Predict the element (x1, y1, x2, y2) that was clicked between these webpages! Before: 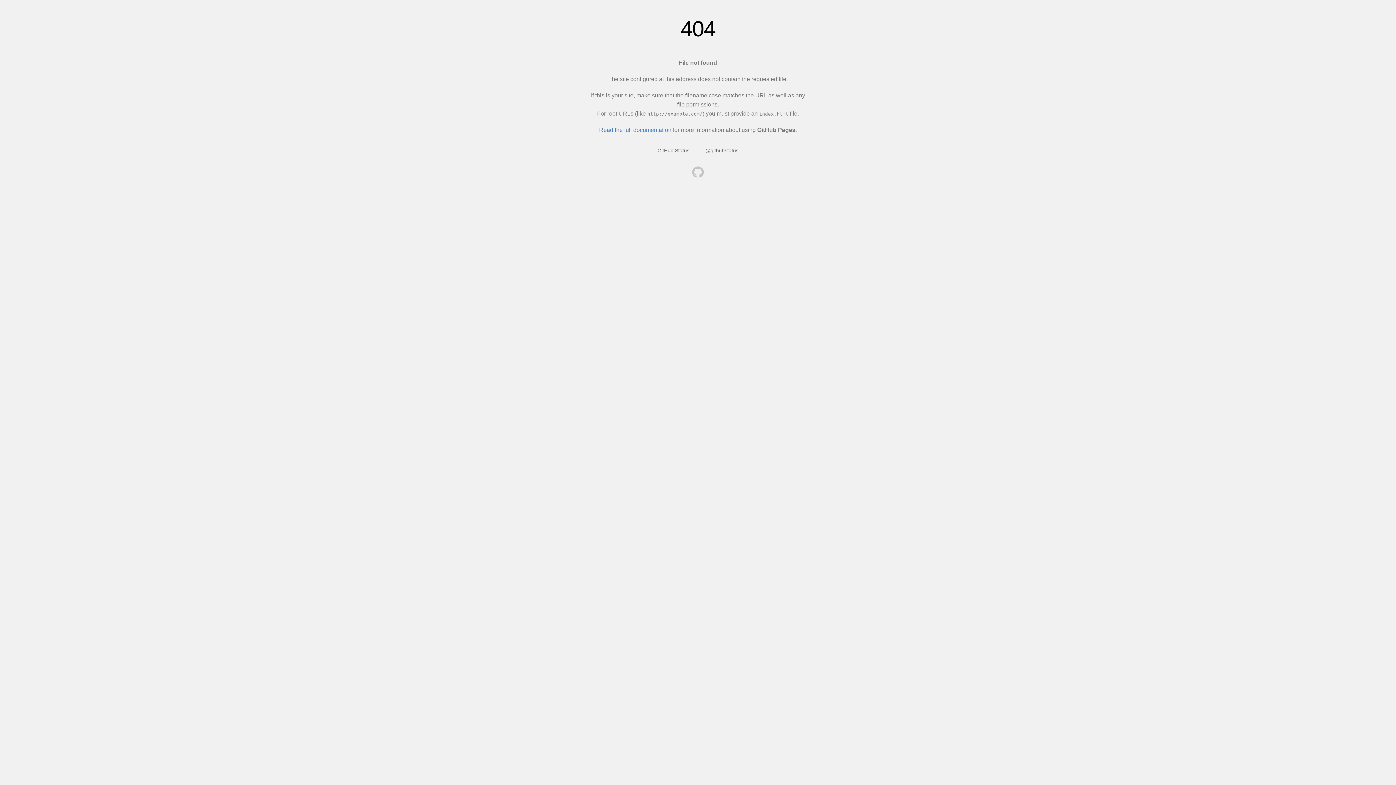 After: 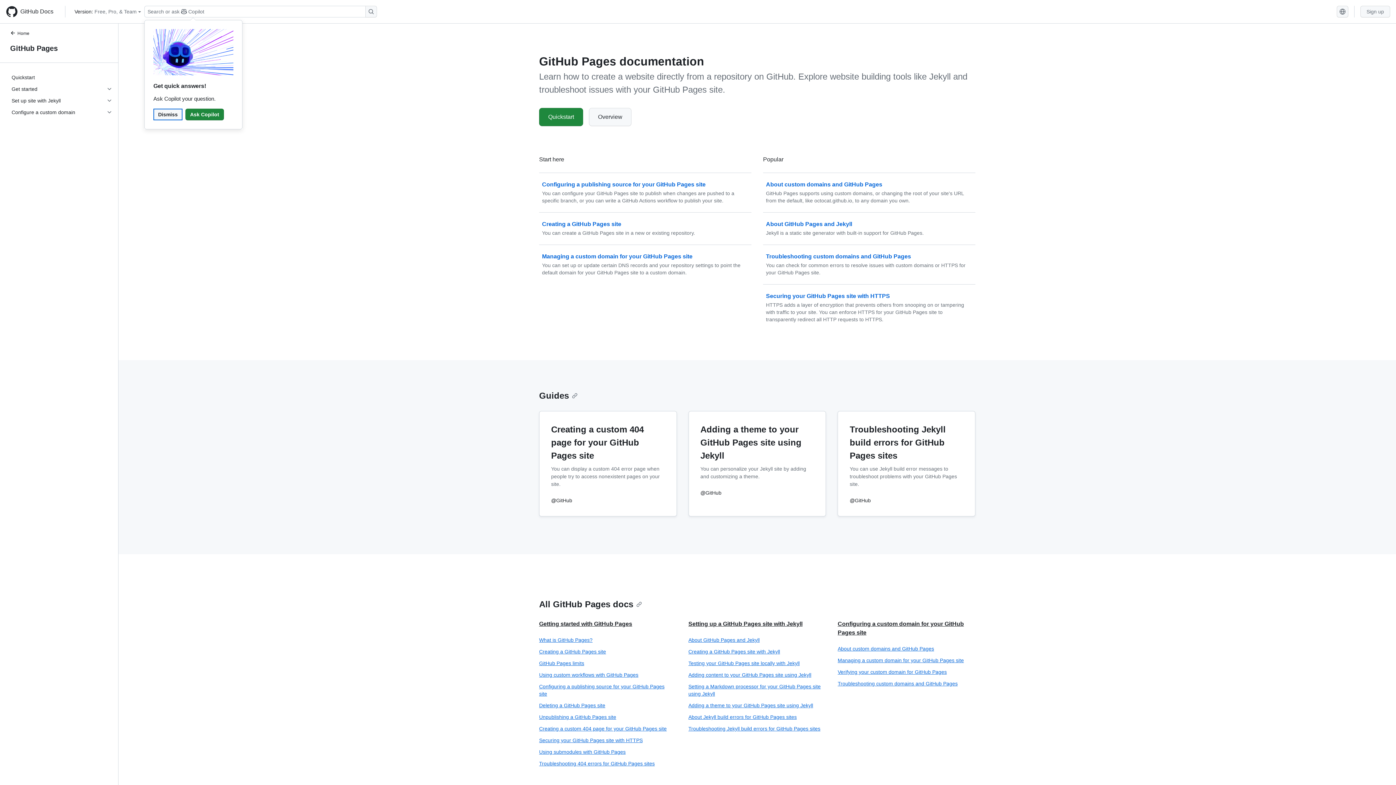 Action: label: Read the full documentation bbox: (599, 126, 671, 133)